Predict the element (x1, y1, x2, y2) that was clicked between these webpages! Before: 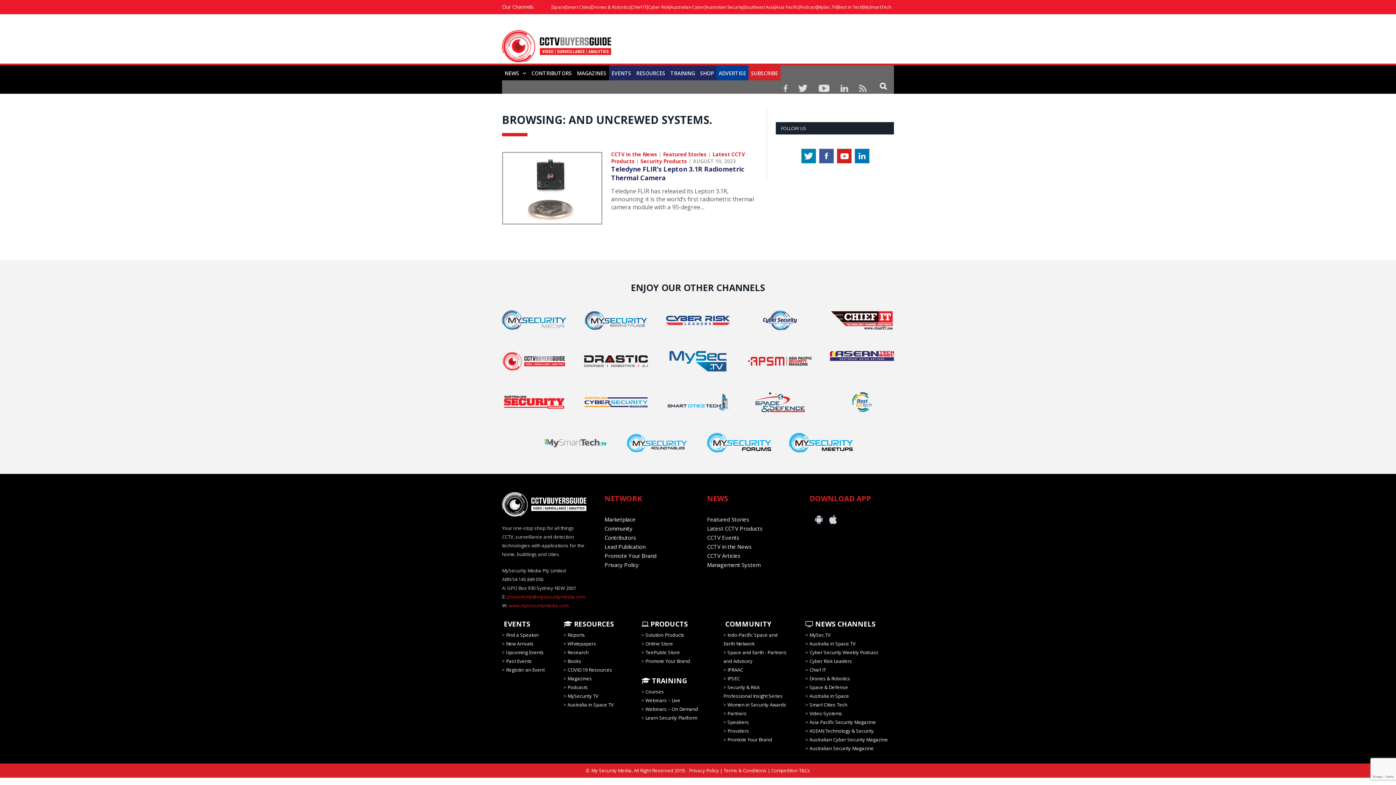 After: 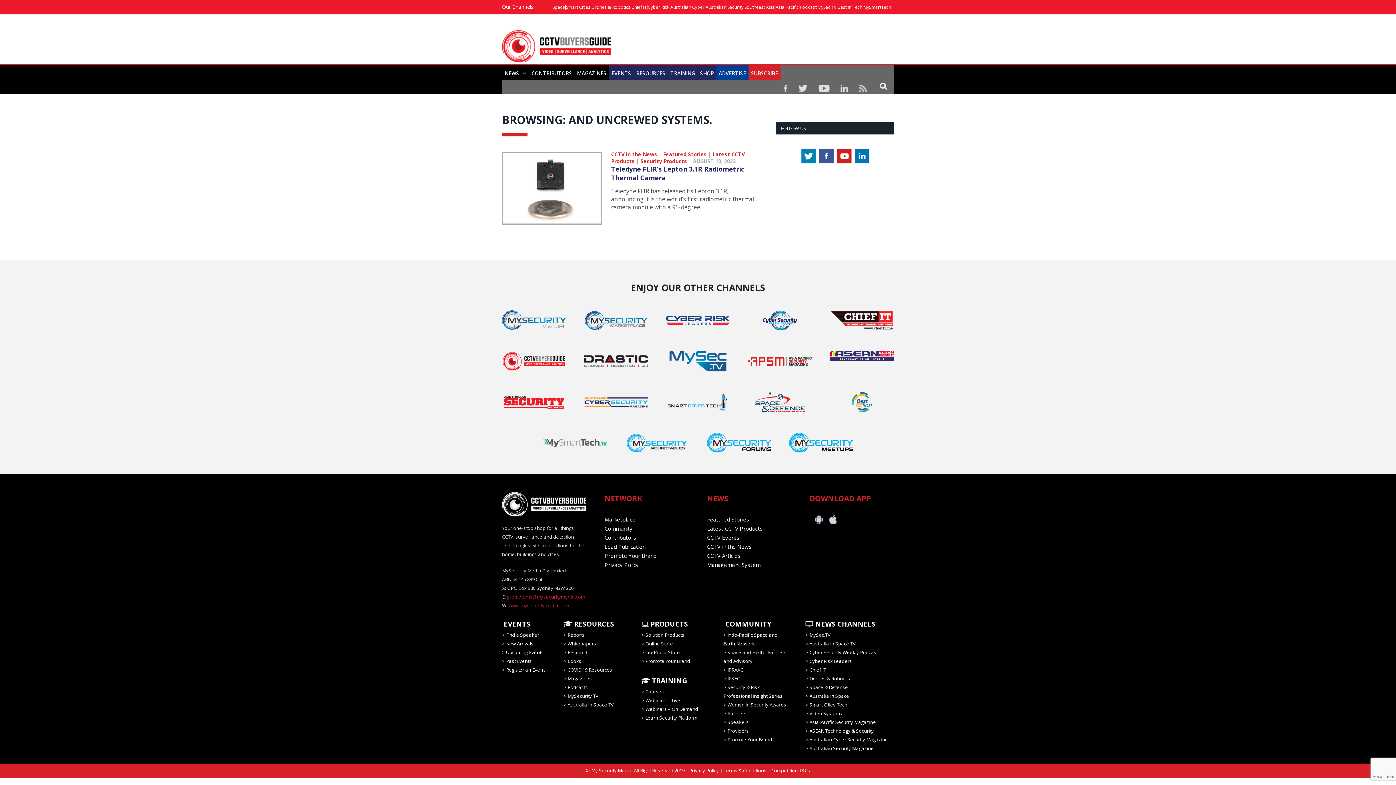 Action: bbox: (789, 454, 860, 461)